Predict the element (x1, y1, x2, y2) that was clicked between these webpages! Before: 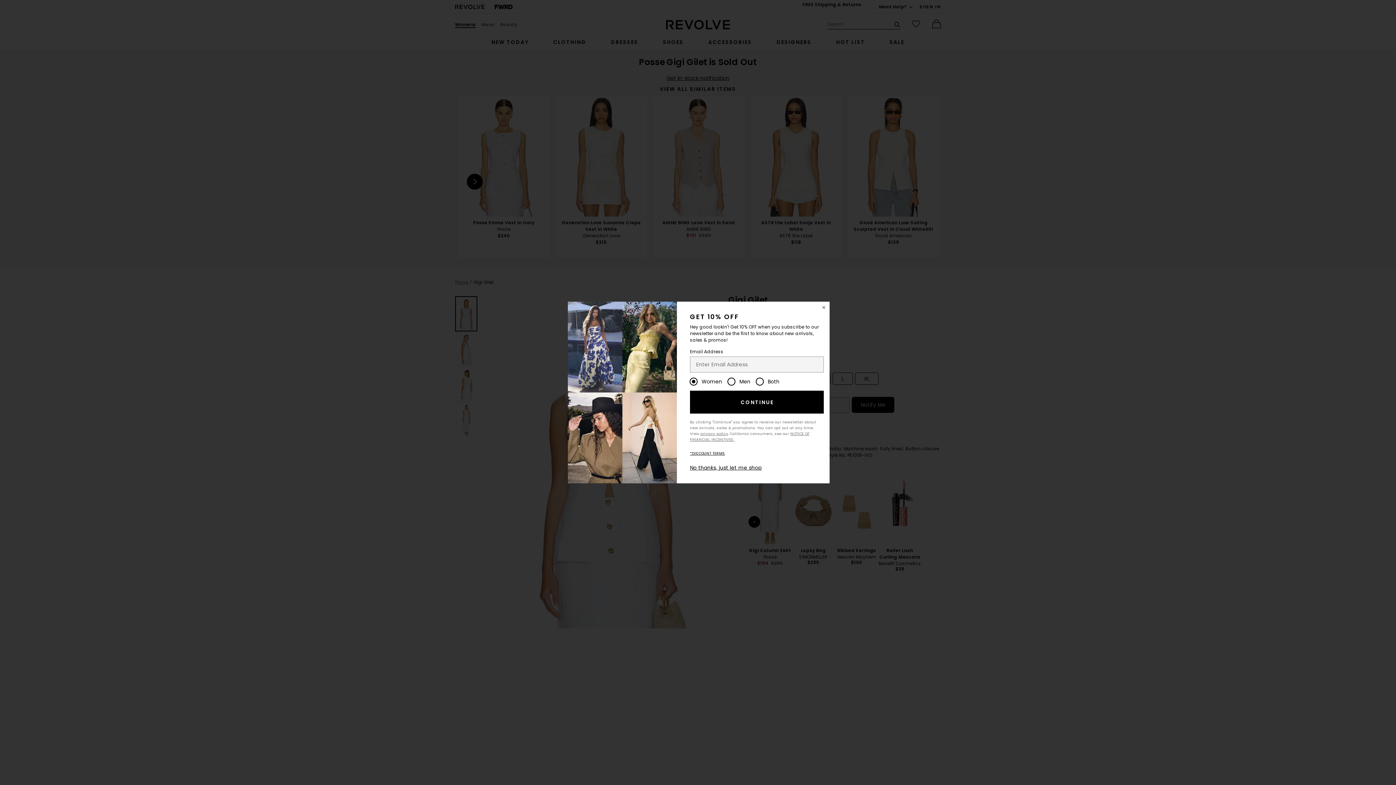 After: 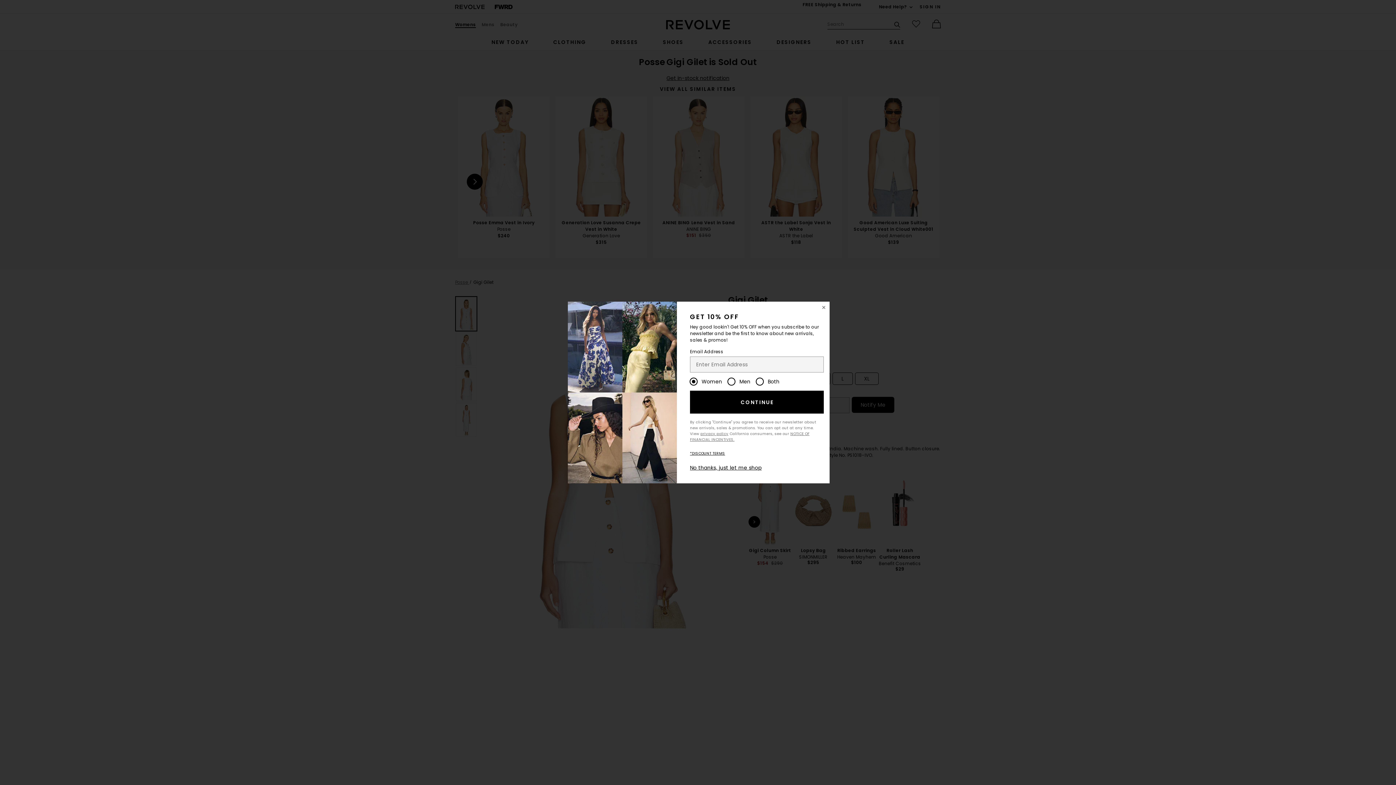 Action: label: CONTINUE bbox: (690, 390, 823, 413)